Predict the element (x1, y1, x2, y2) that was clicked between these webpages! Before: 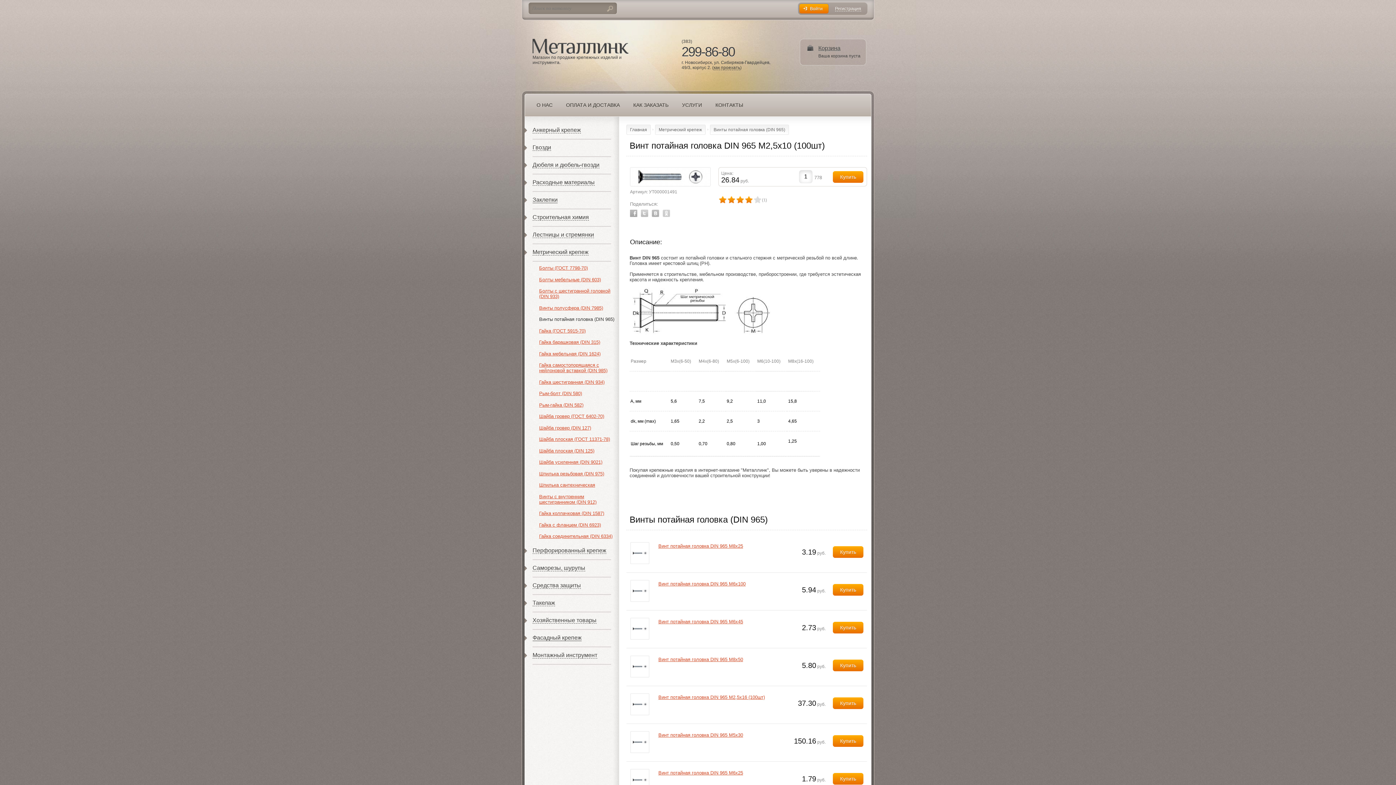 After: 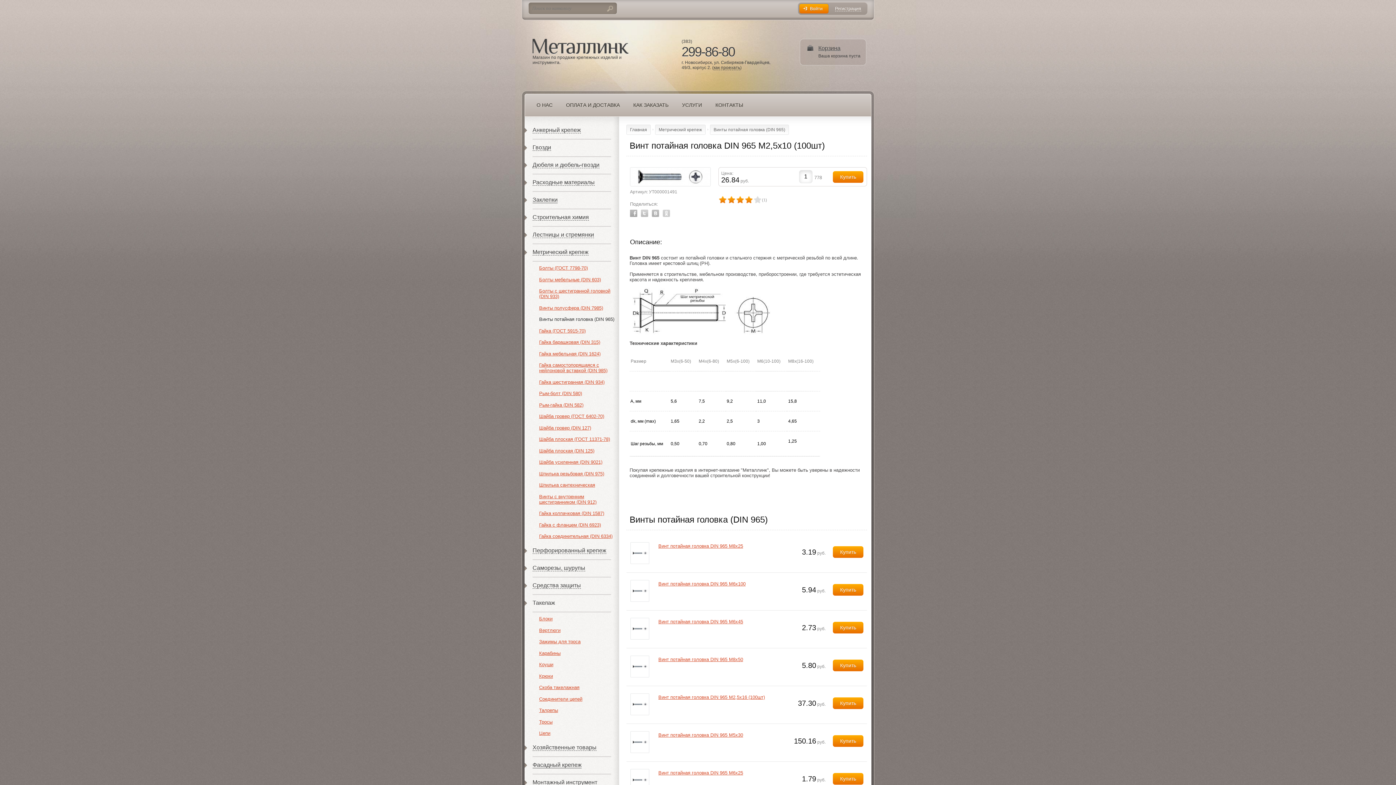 Action: bbox: (532, 600, 555, 606) label: Такелаж